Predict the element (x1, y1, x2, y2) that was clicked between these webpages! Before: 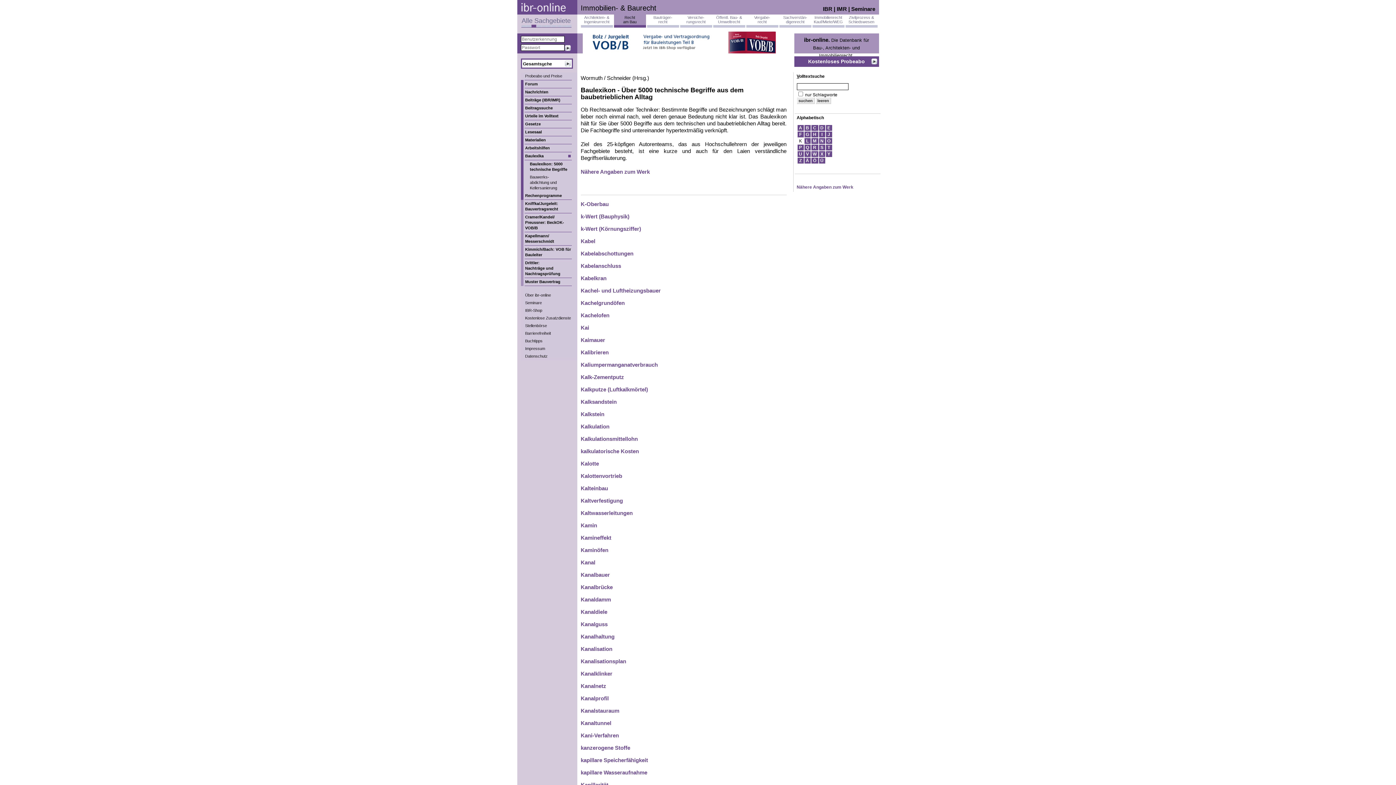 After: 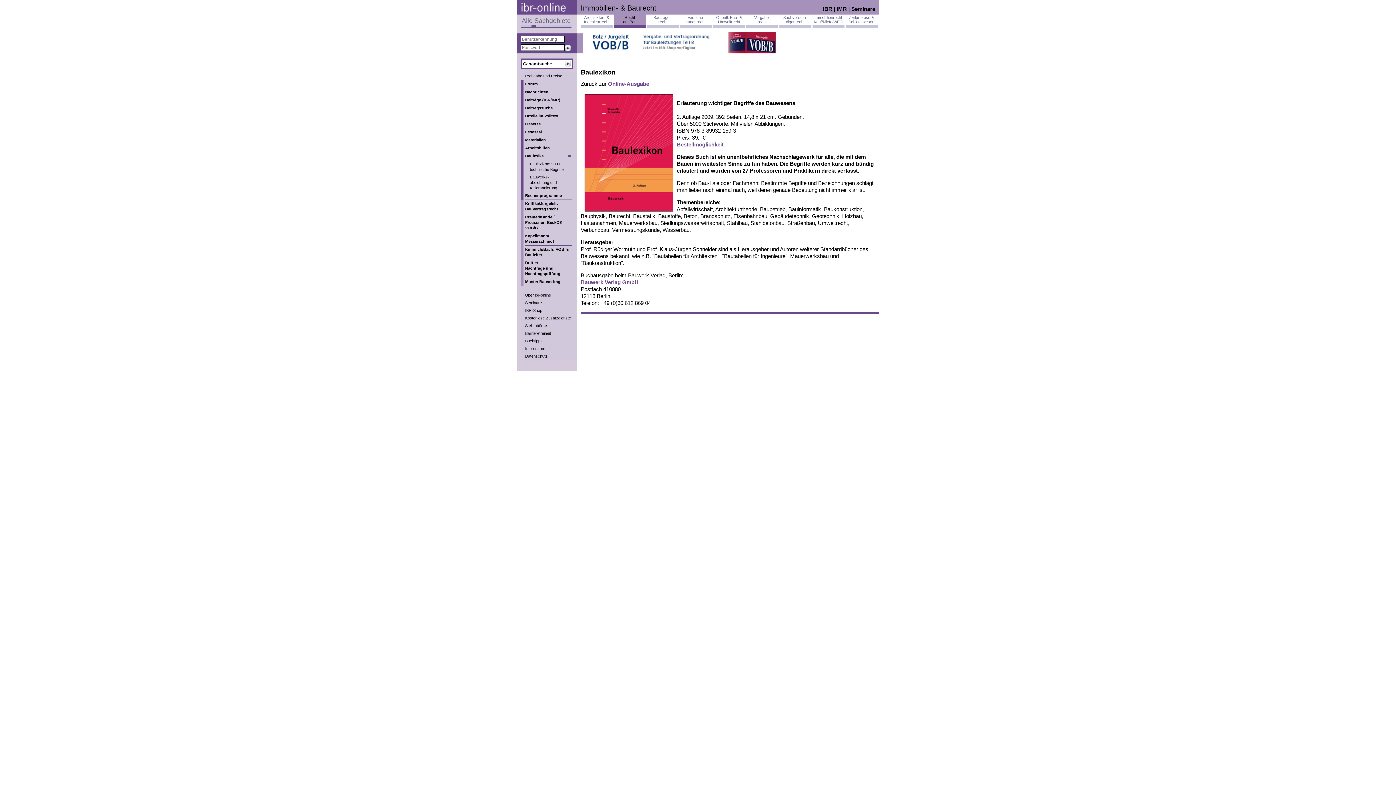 Action: label: Nähere Angaben zum Werk bbox: (796, 184, 853, 189)